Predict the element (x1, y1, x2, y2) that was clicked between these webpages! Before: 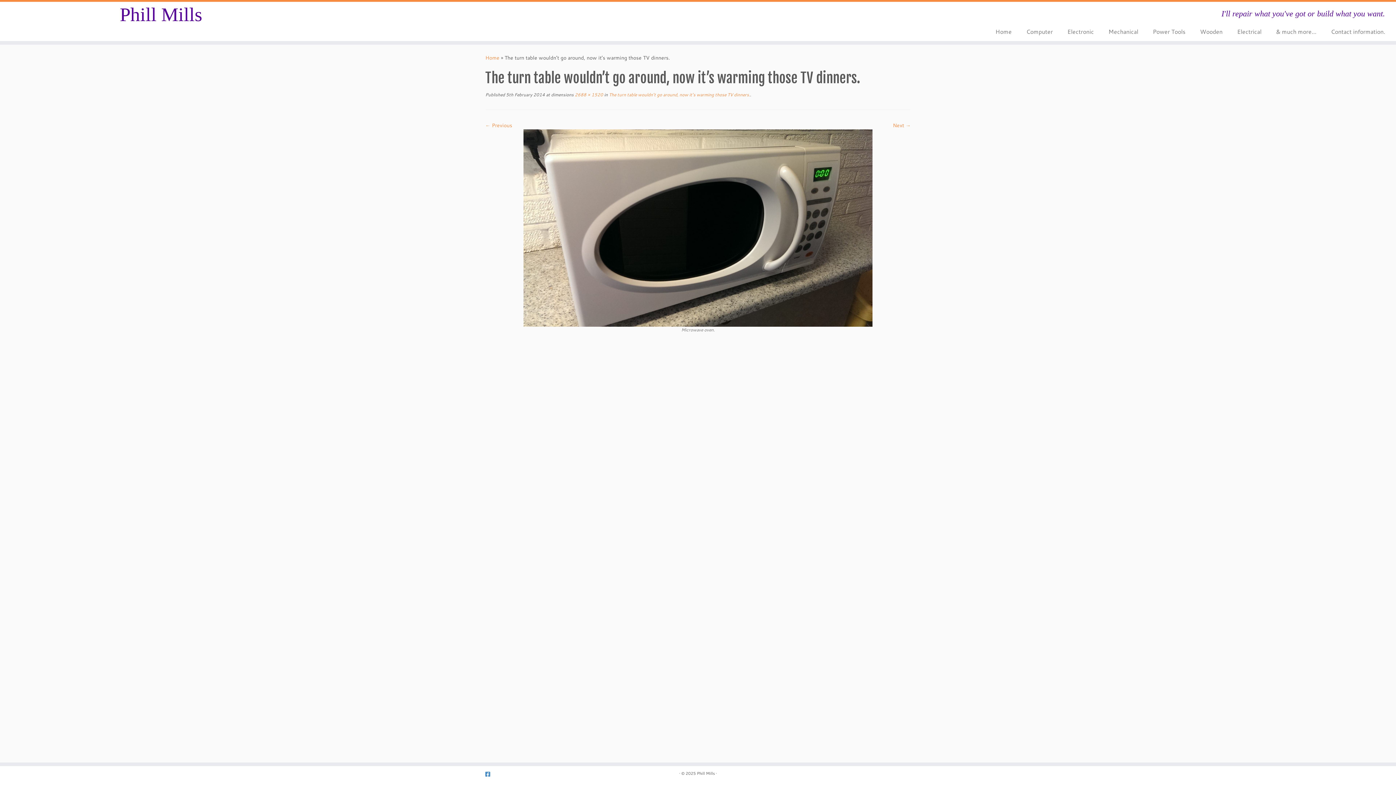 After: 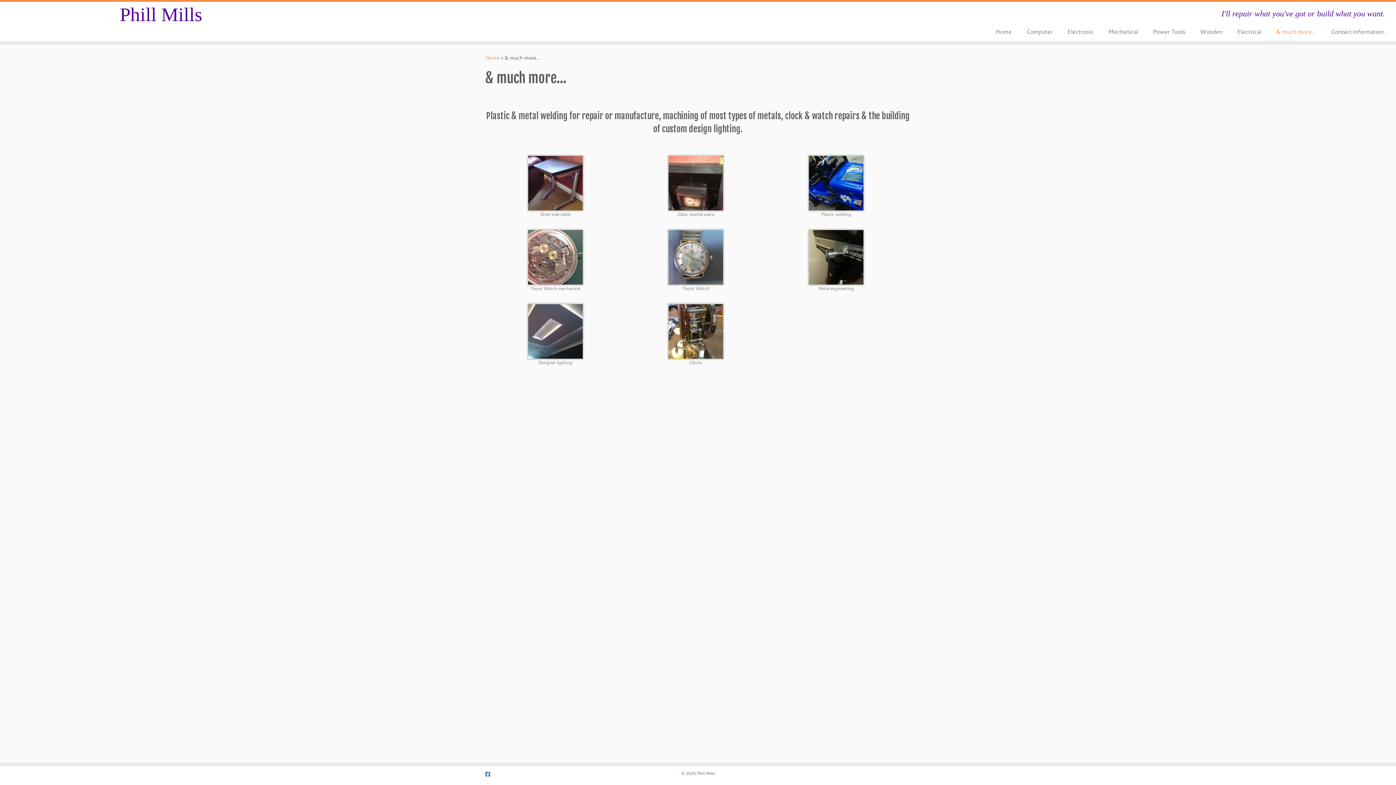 Action: bbox: (1269, 25, 1323, 37) label: & much more…